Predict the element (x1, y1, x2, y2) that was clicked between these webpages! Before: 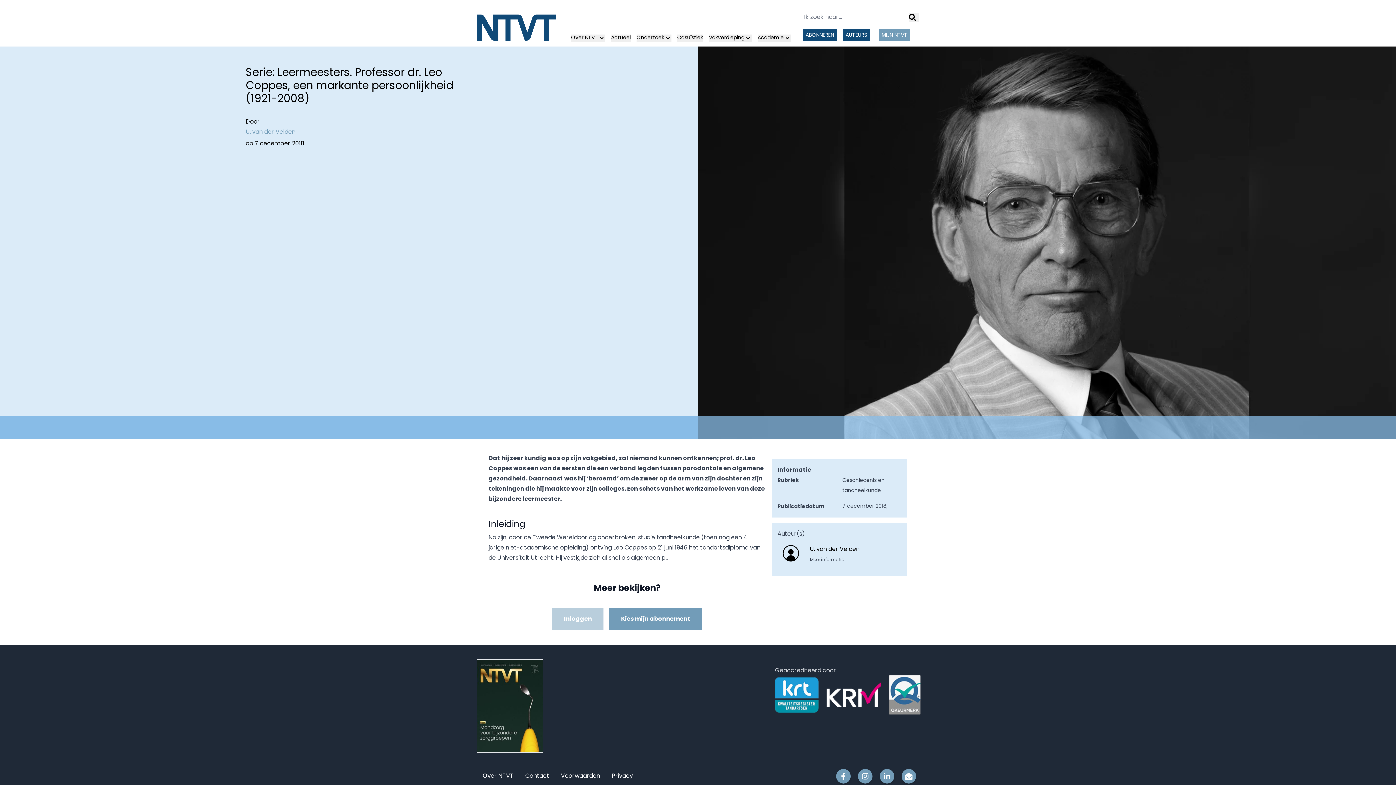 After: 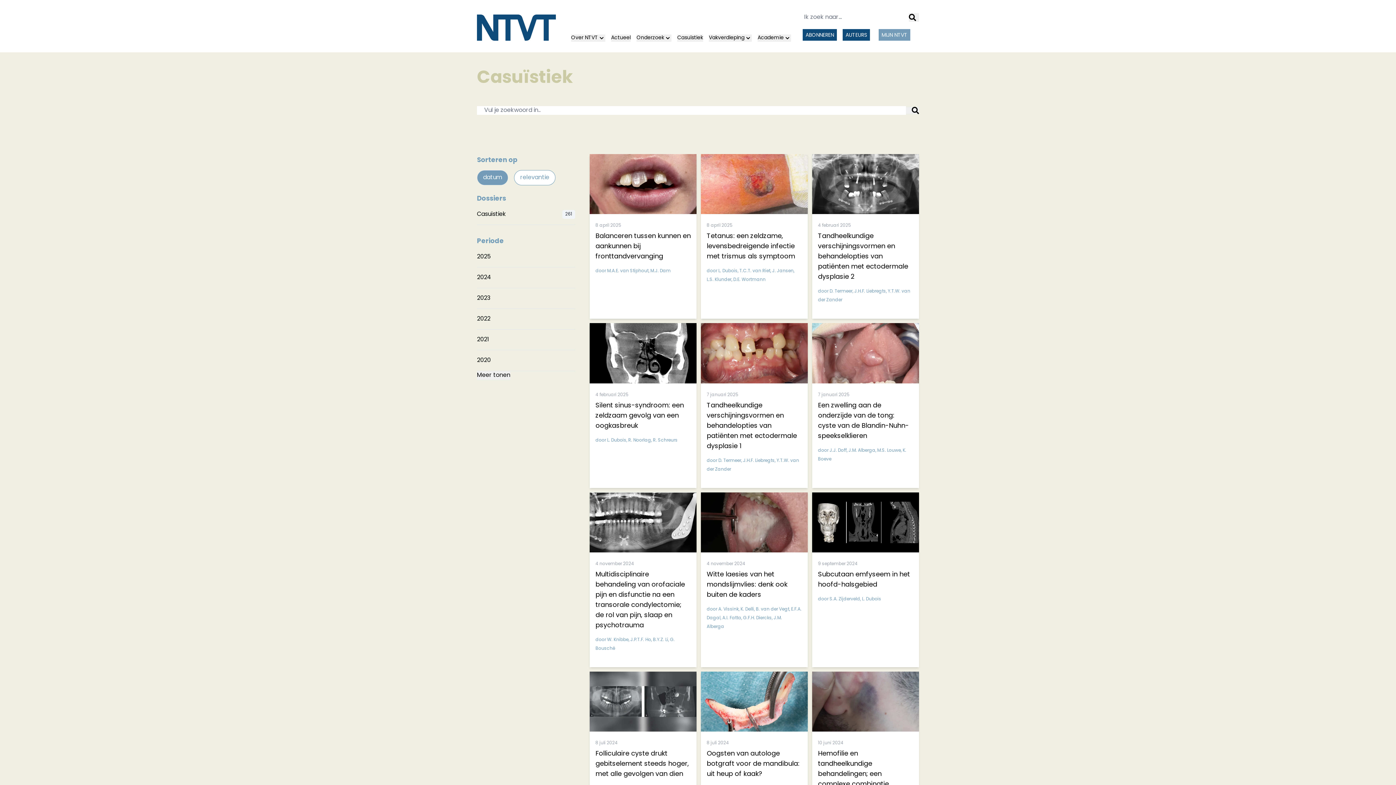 Action: label: Casuïstiek bbox: (677, 33, 703, 42)